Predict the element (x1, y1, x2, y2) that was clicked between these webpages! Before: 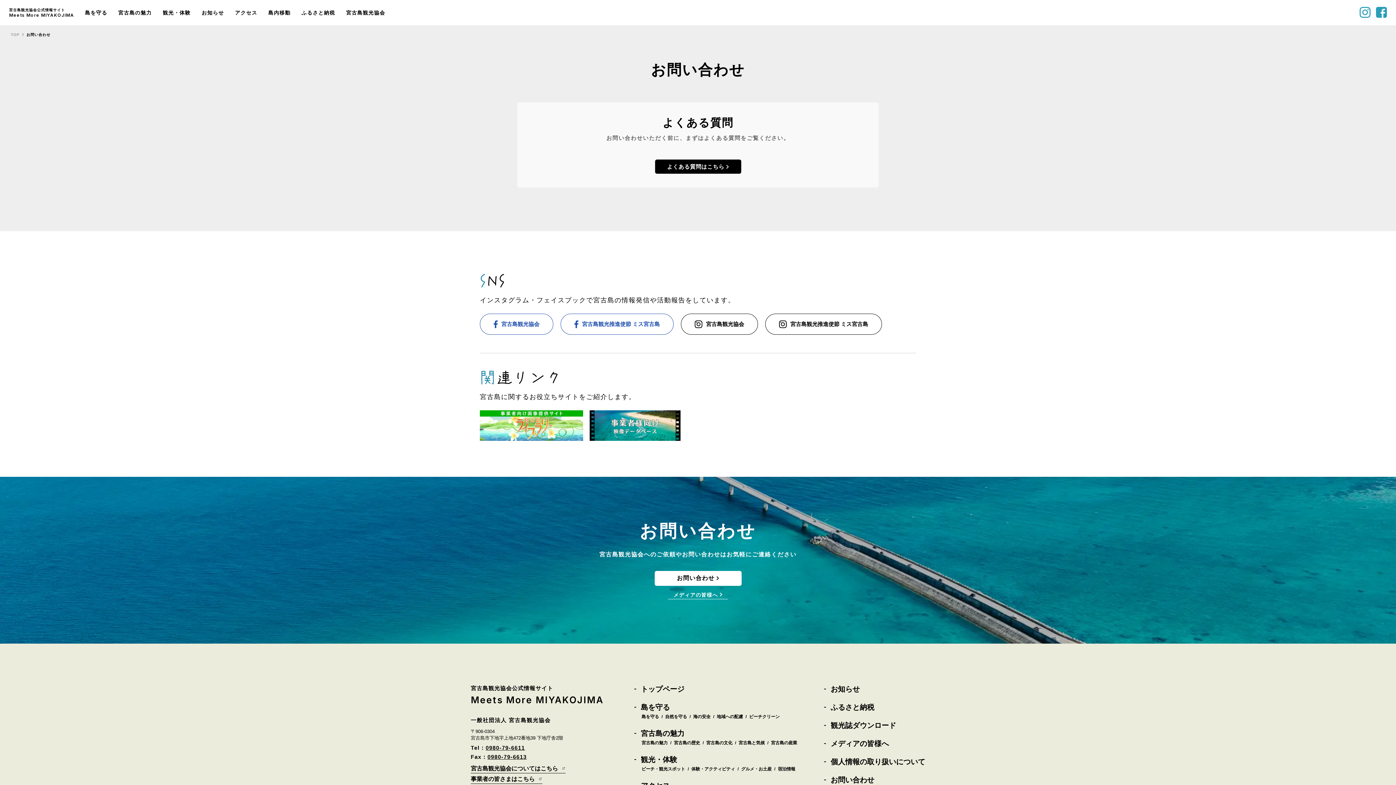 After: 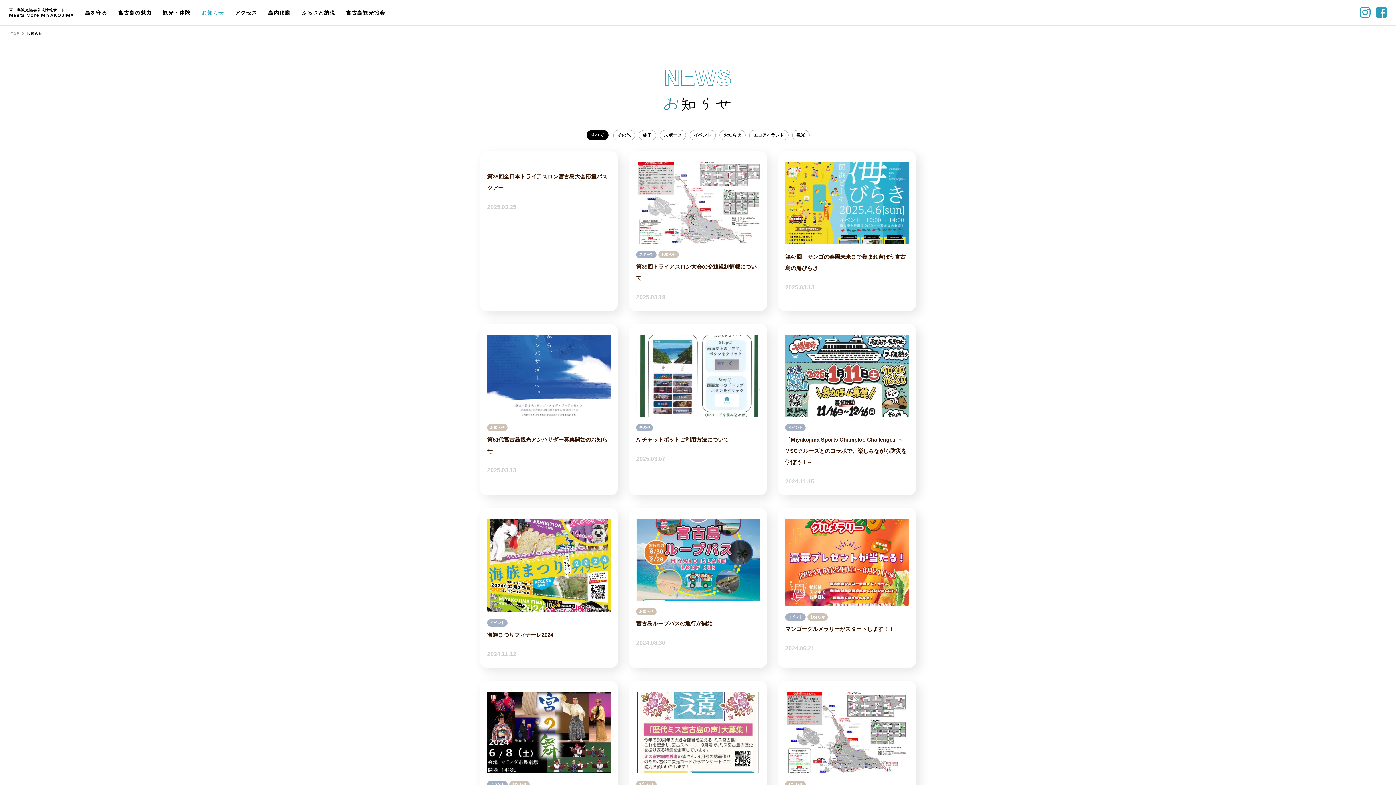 Action: bbox: (201, 0, 224, 25) label: お知らせ